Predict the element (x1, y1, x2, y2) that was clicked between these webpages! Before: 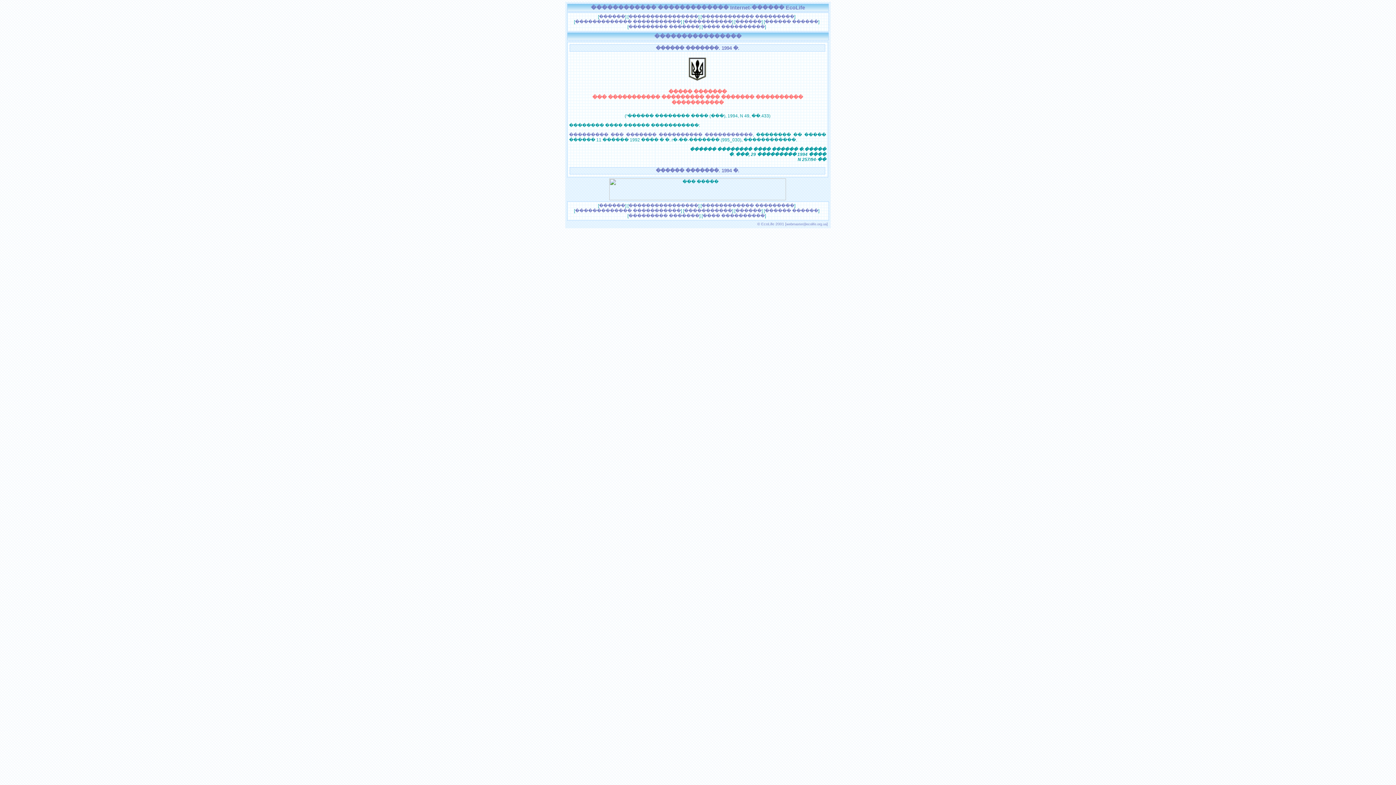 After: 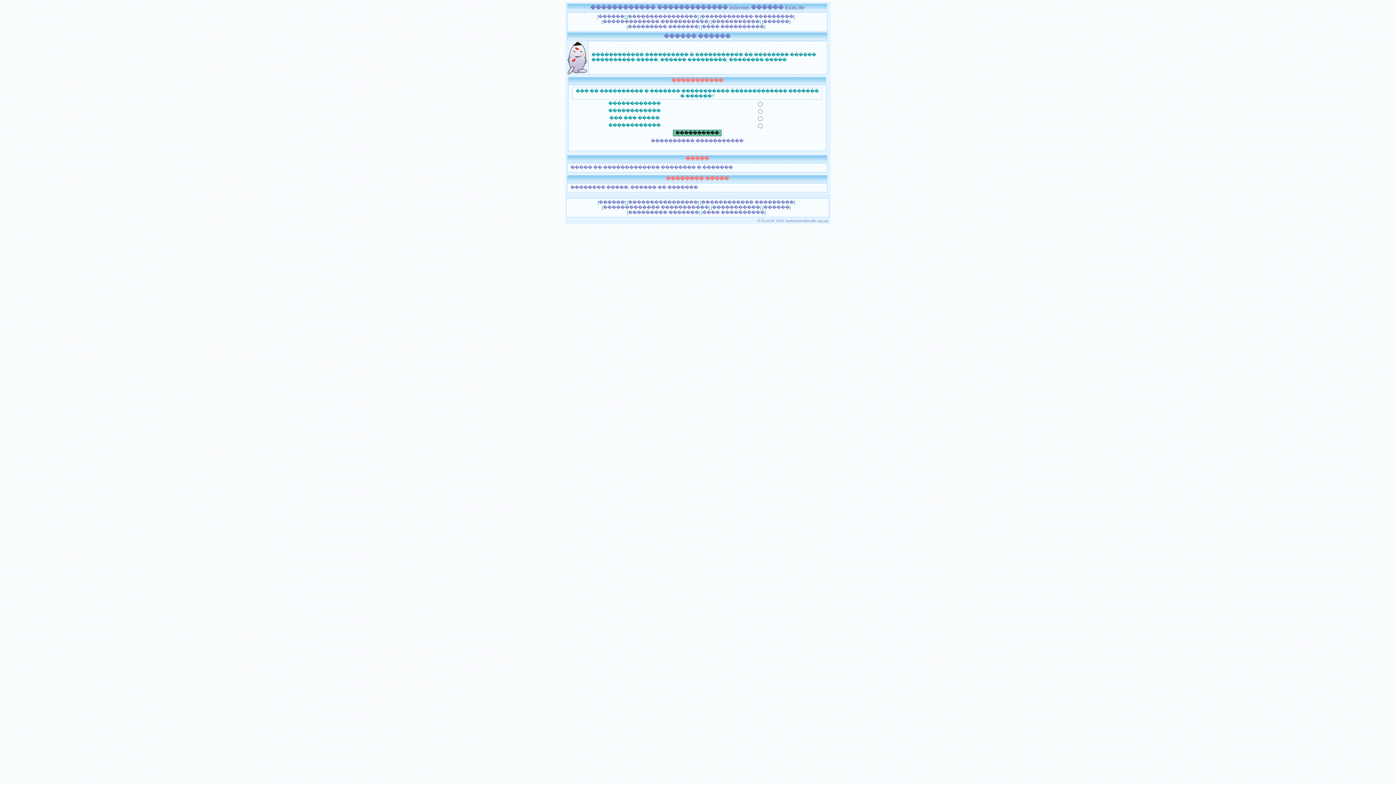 Action: bbox: (765, 208, 818, 213) label: ������ ������